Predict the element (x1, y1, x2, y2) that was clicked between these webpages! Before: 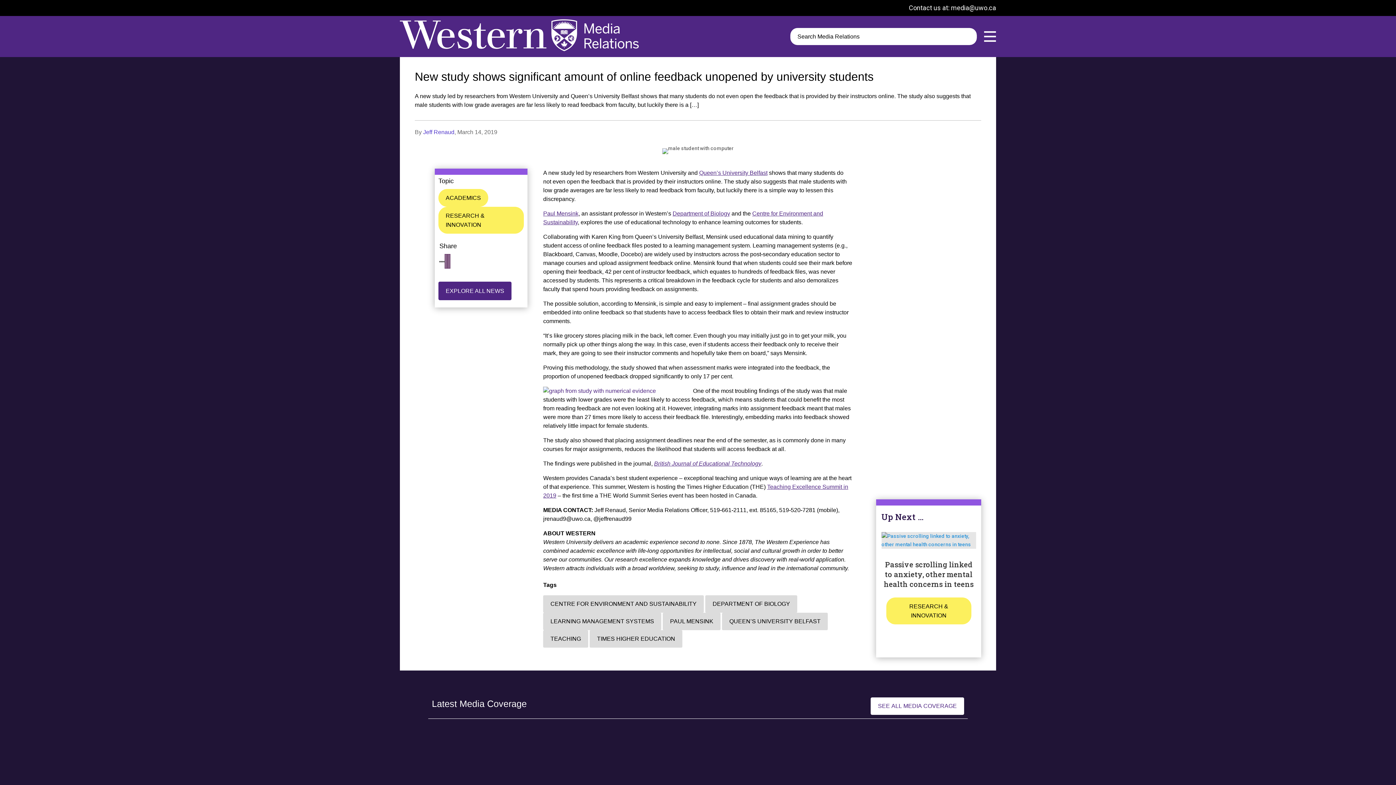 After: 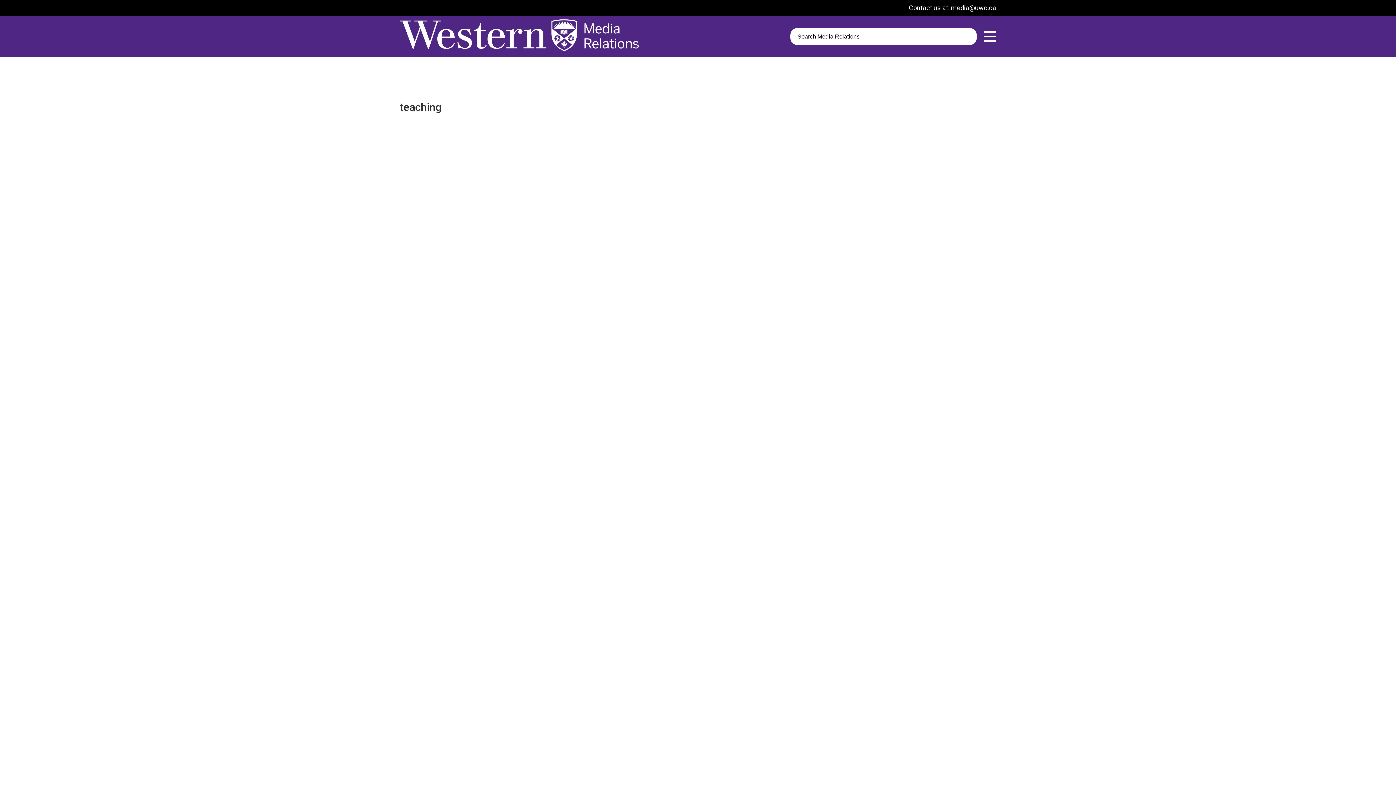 Action: bbox: (543, 630, 588, 647) label: TEACHING